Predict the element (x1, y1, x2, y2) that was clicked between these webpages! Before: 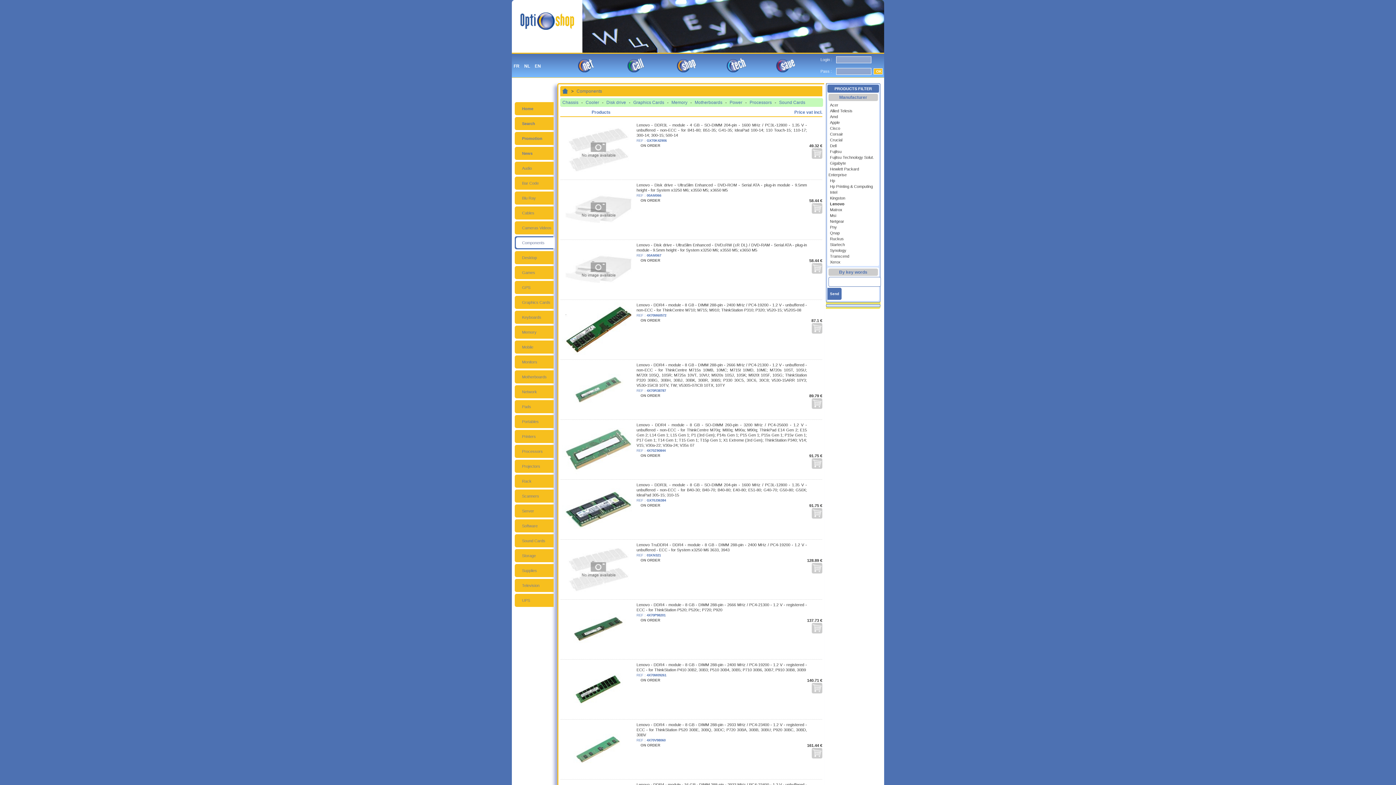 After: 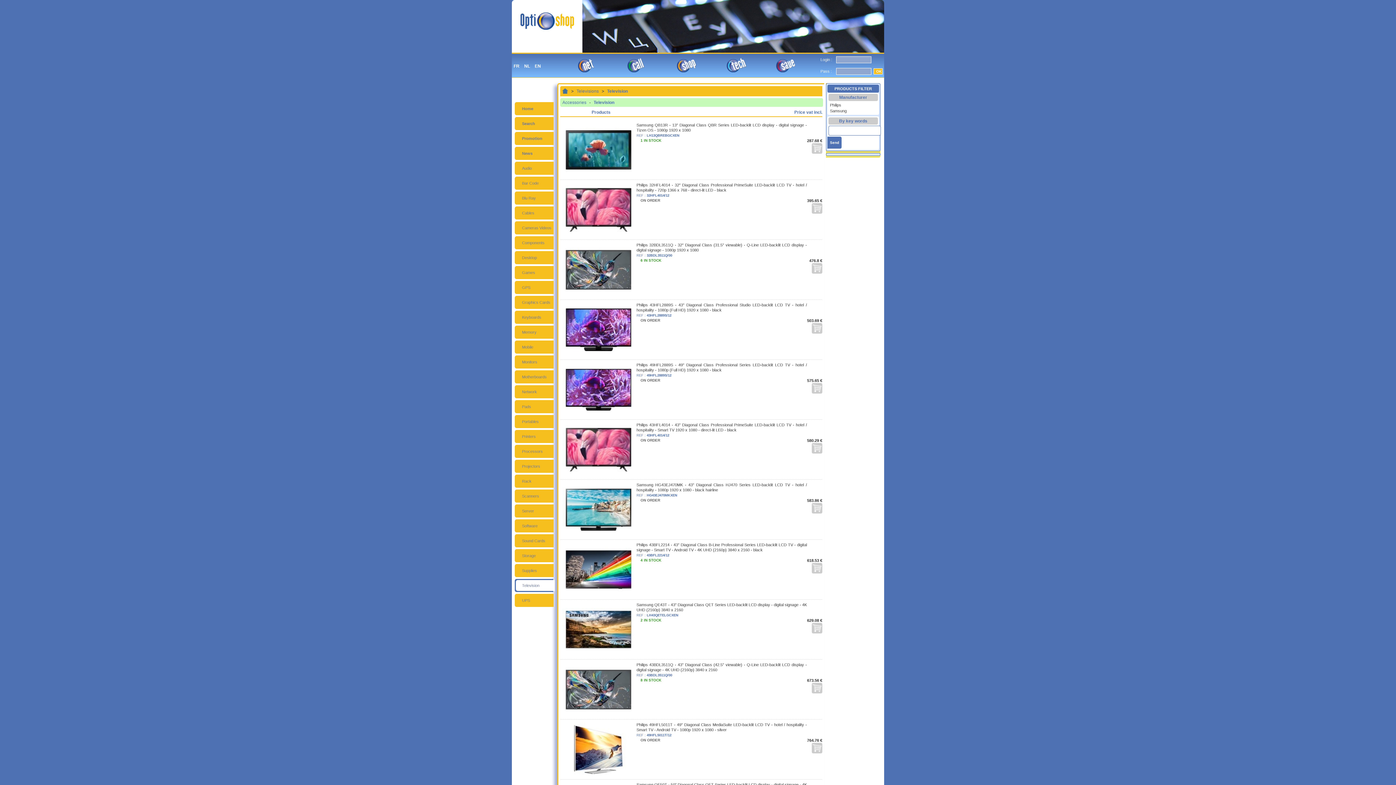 Action: bbox: (522, 583, 539, 588) label: Television